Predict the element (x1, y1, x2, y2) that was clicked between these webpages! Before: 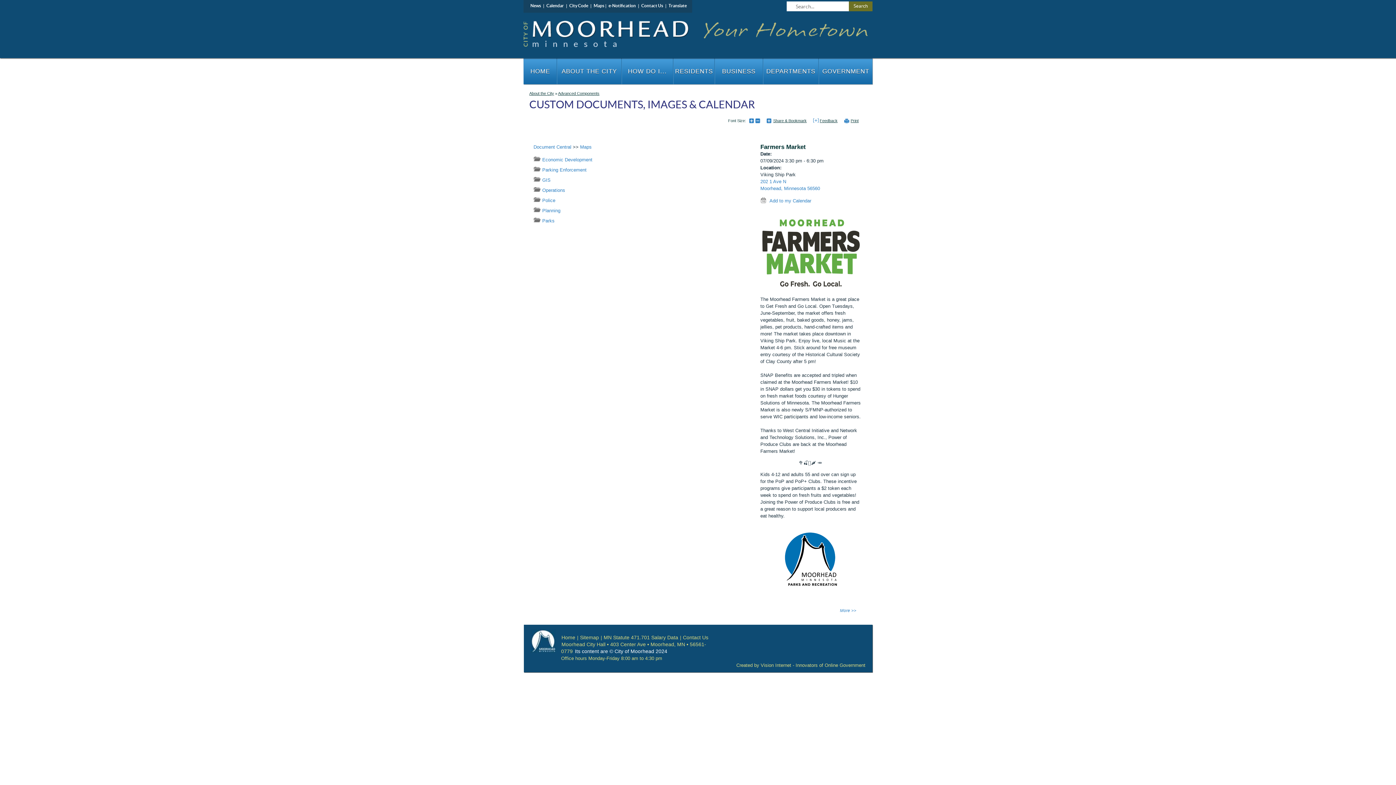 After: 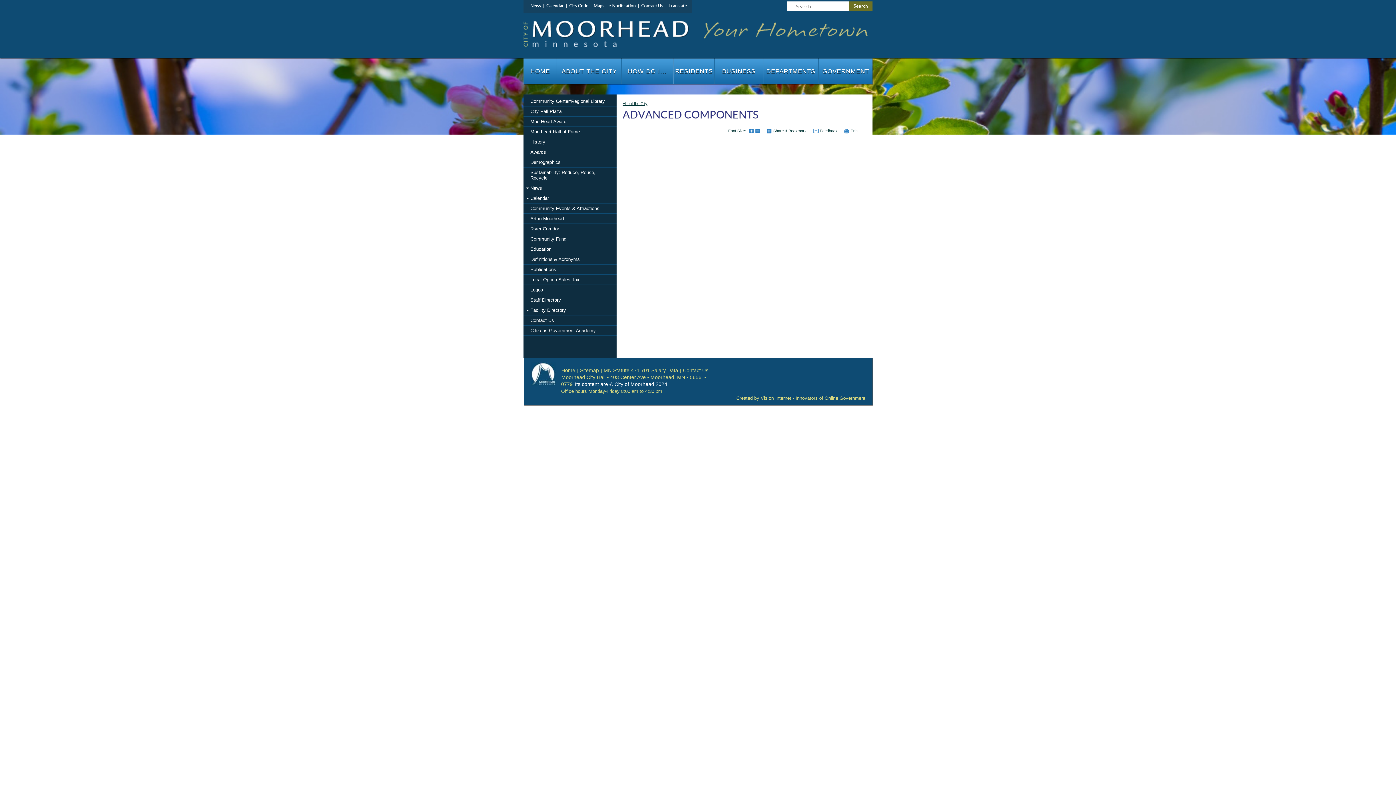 Action: bbox: (558, 91, 599, 95) label: Advanced Components